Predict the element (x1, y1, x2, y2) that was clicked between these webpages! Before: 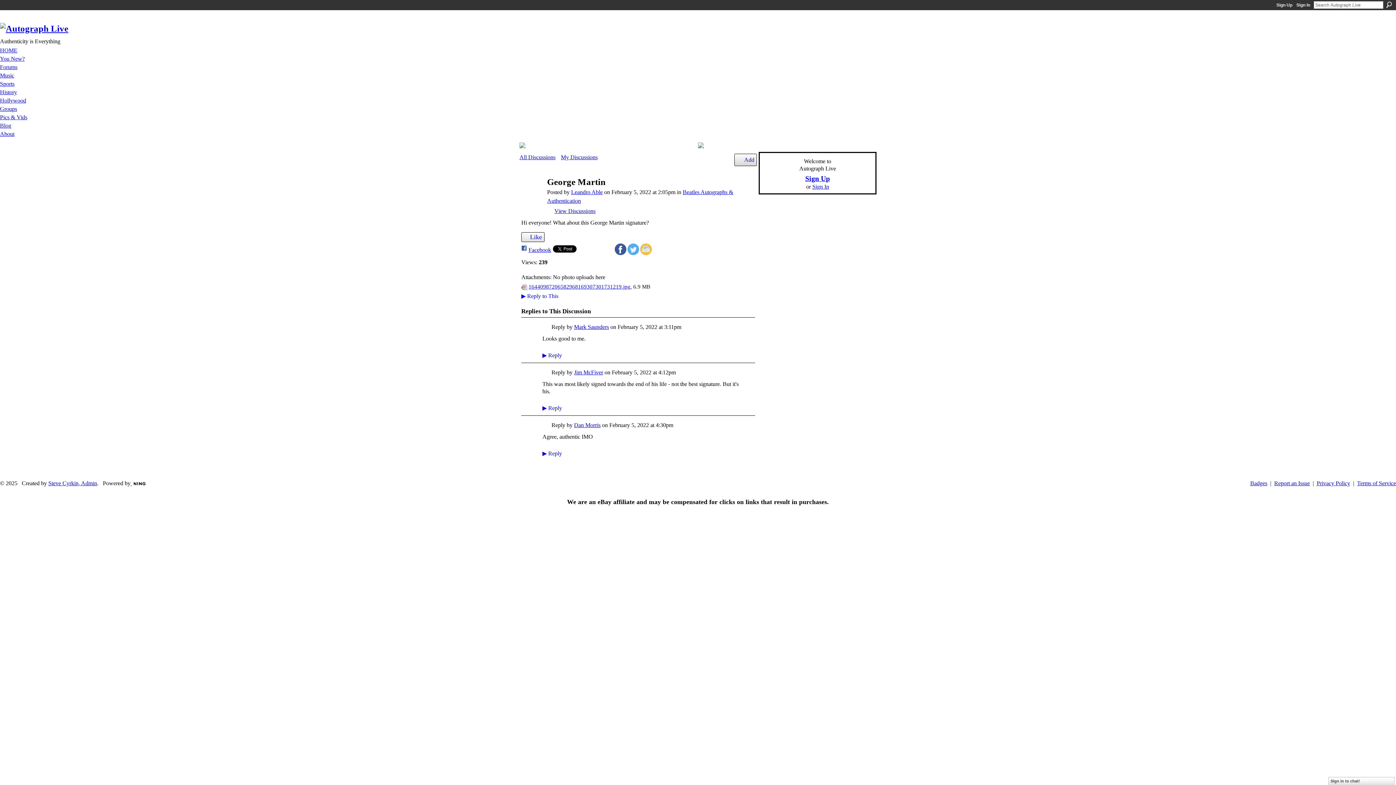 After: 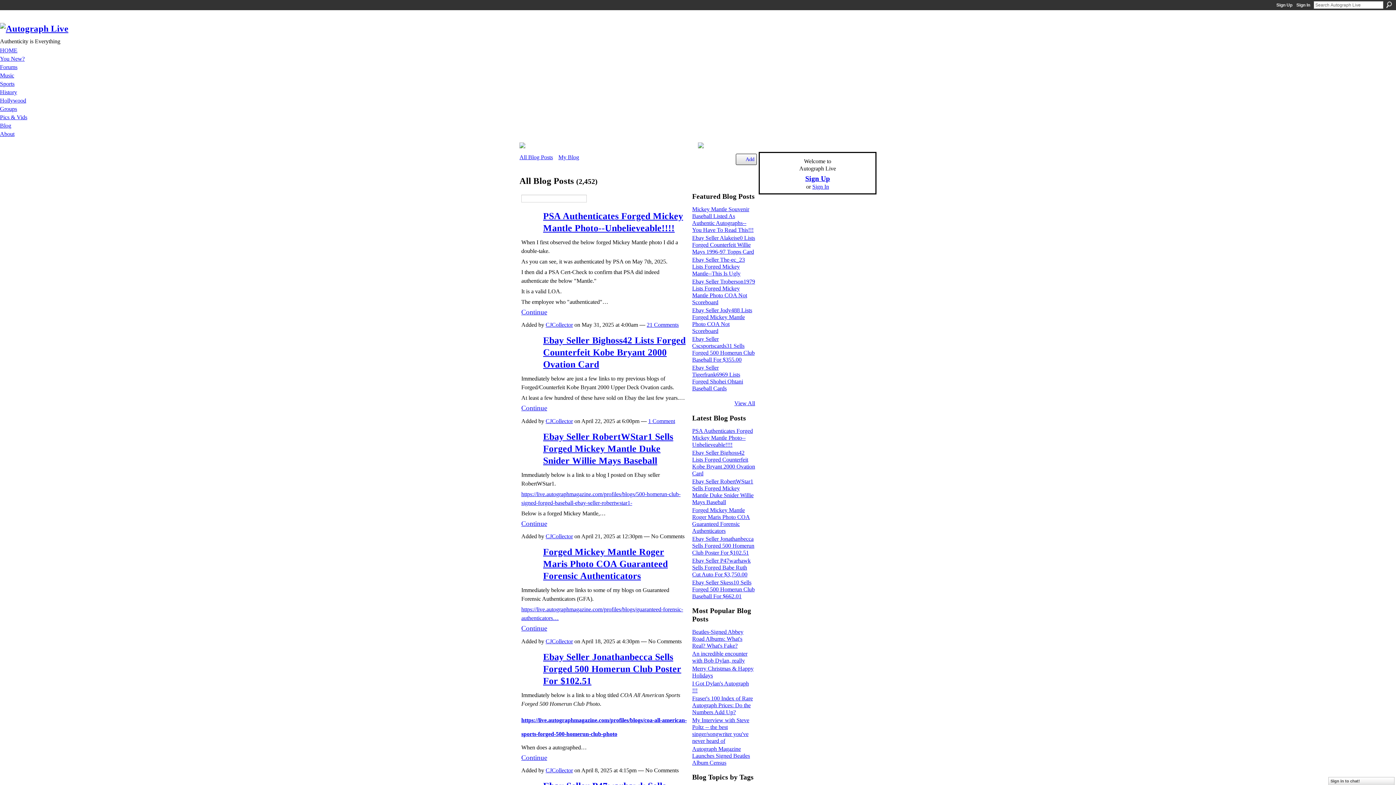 Action: label: Blog bbox: (0, 122, 1396, 129)